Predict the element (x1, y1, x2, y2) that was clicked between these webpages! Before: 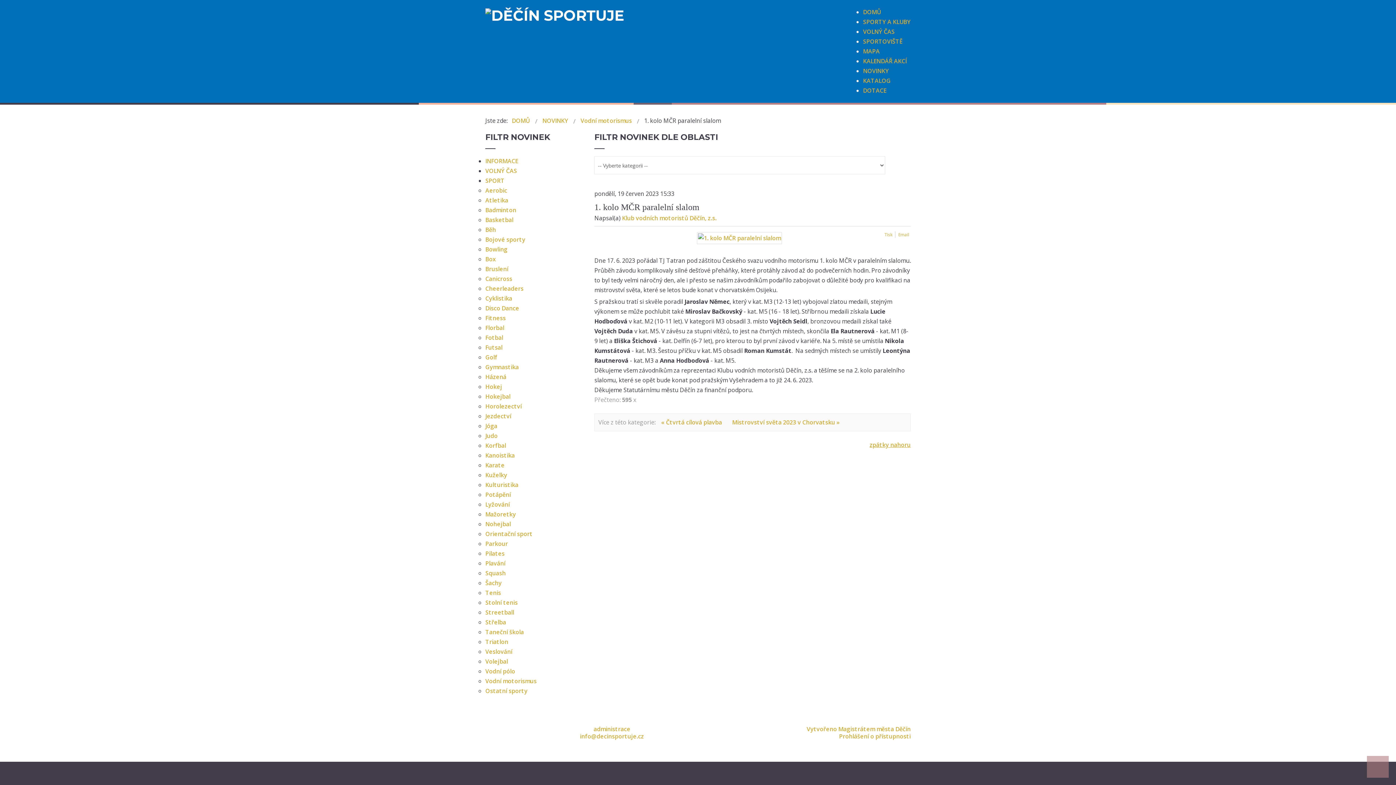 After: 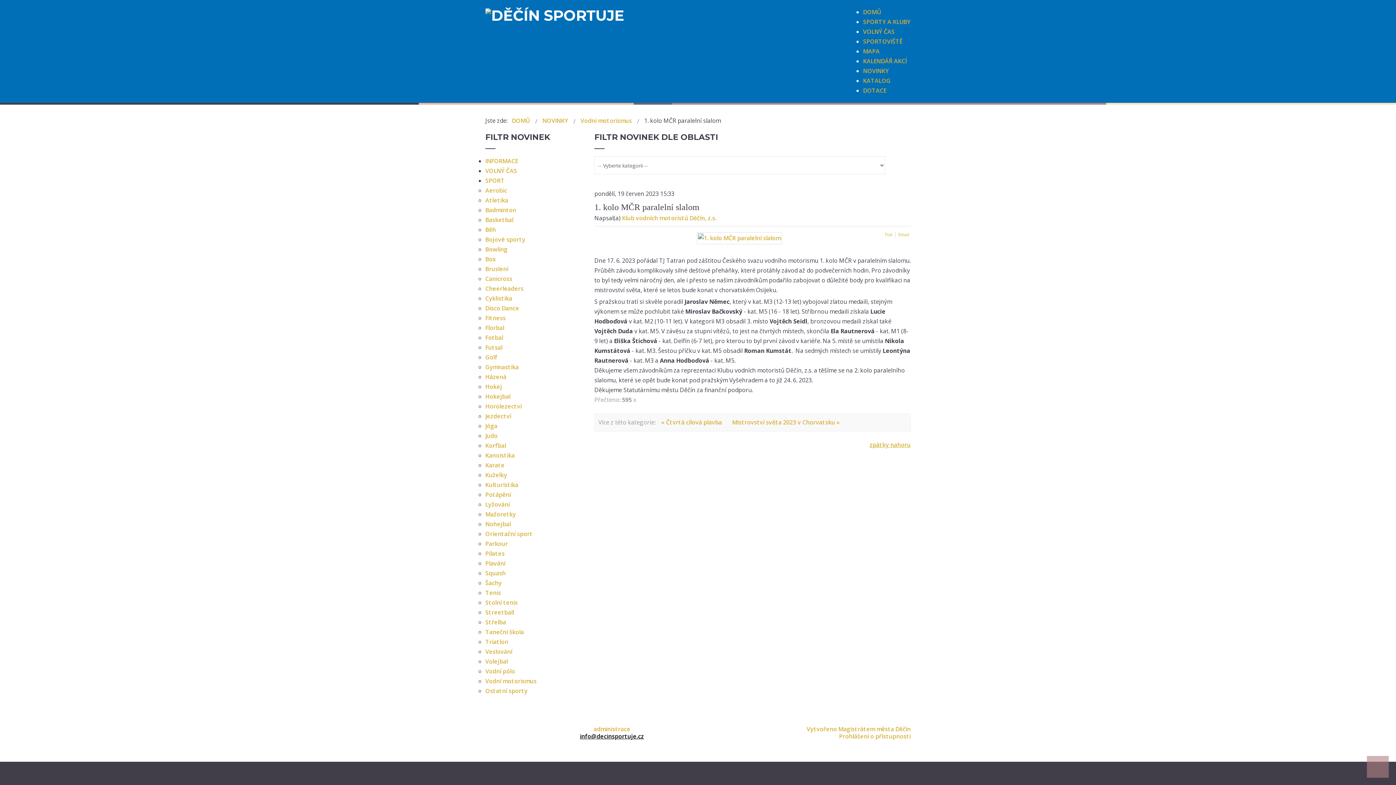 Action: bbox: (580, 732, 644, 740) label: info@decinsportuje.cz